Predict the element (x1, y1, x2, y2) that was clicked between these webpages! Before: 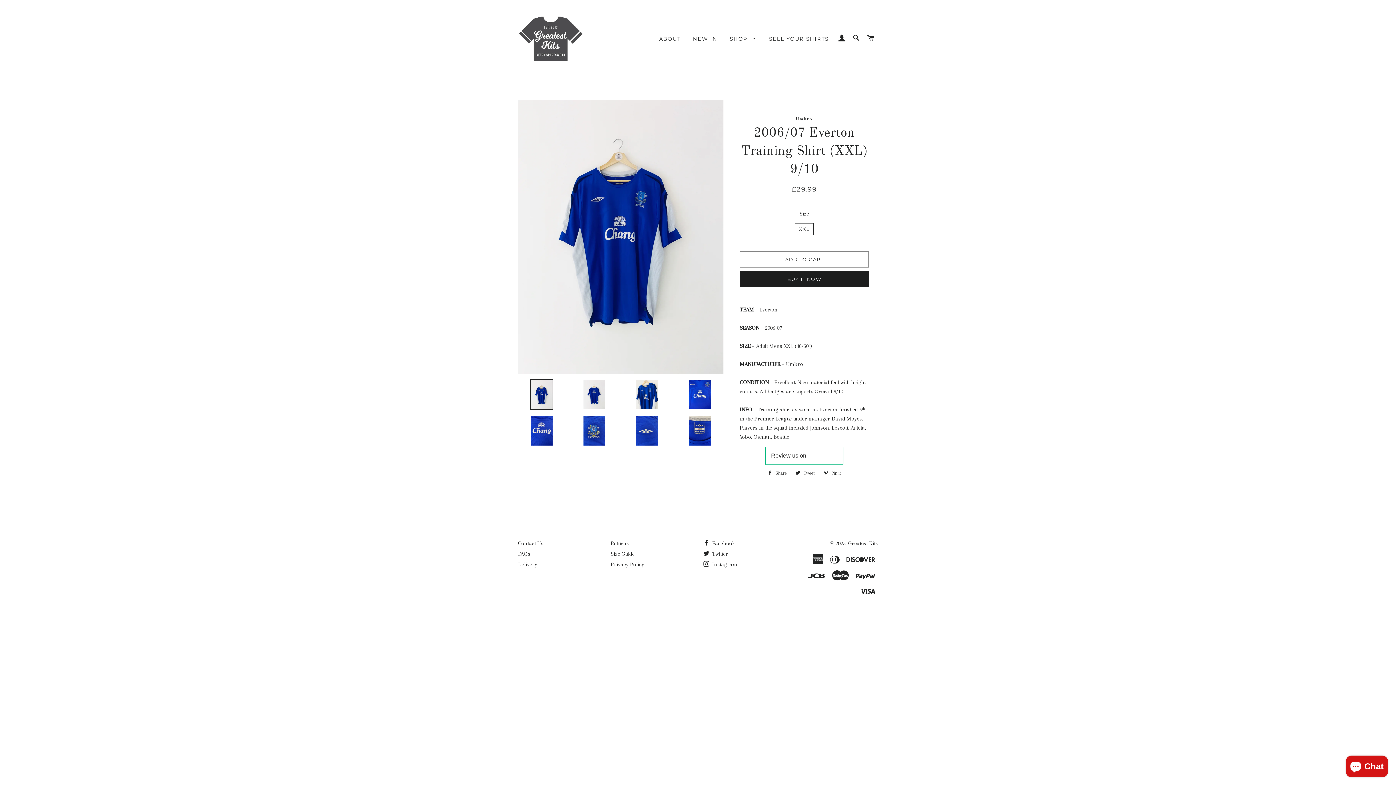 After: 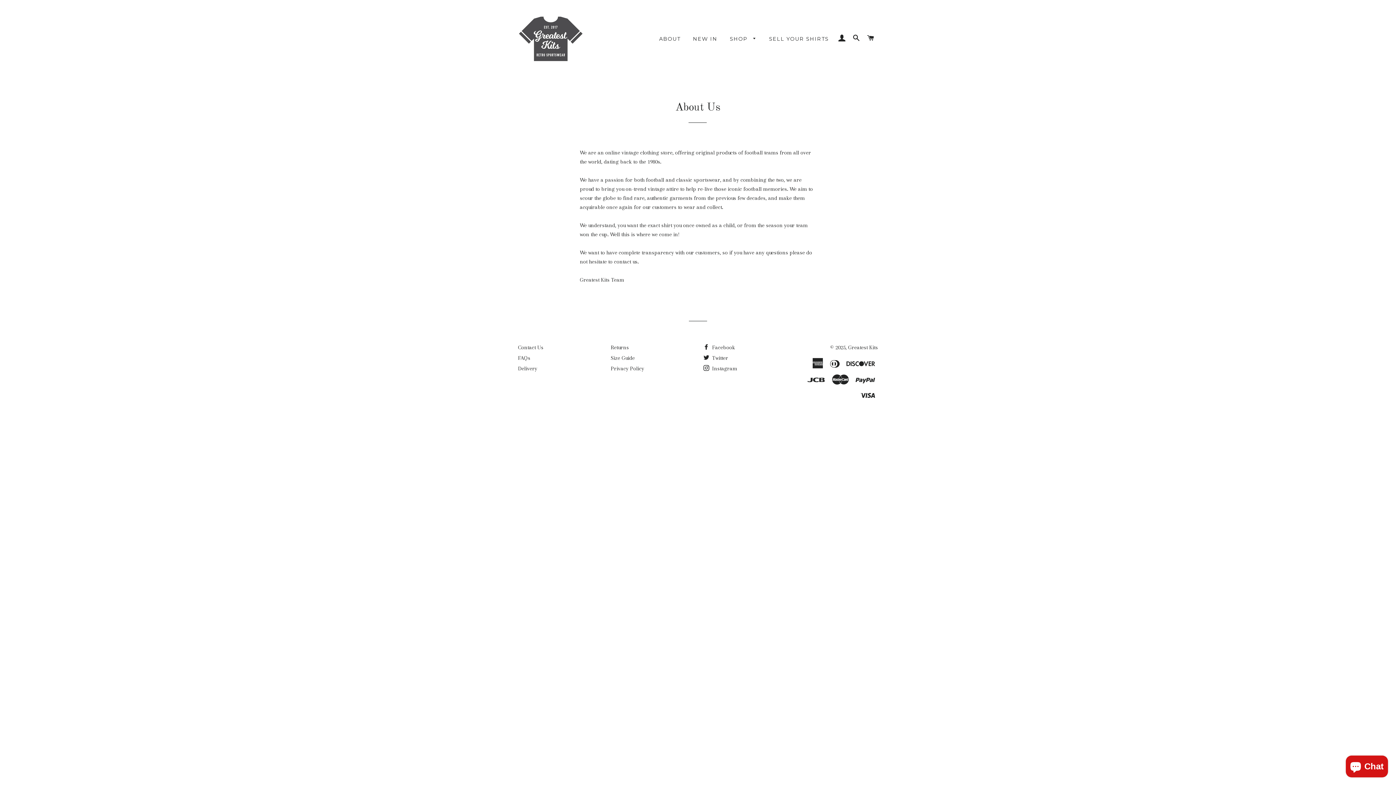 Action: bbox: (653, 29, 686, 48) label: ABOUT